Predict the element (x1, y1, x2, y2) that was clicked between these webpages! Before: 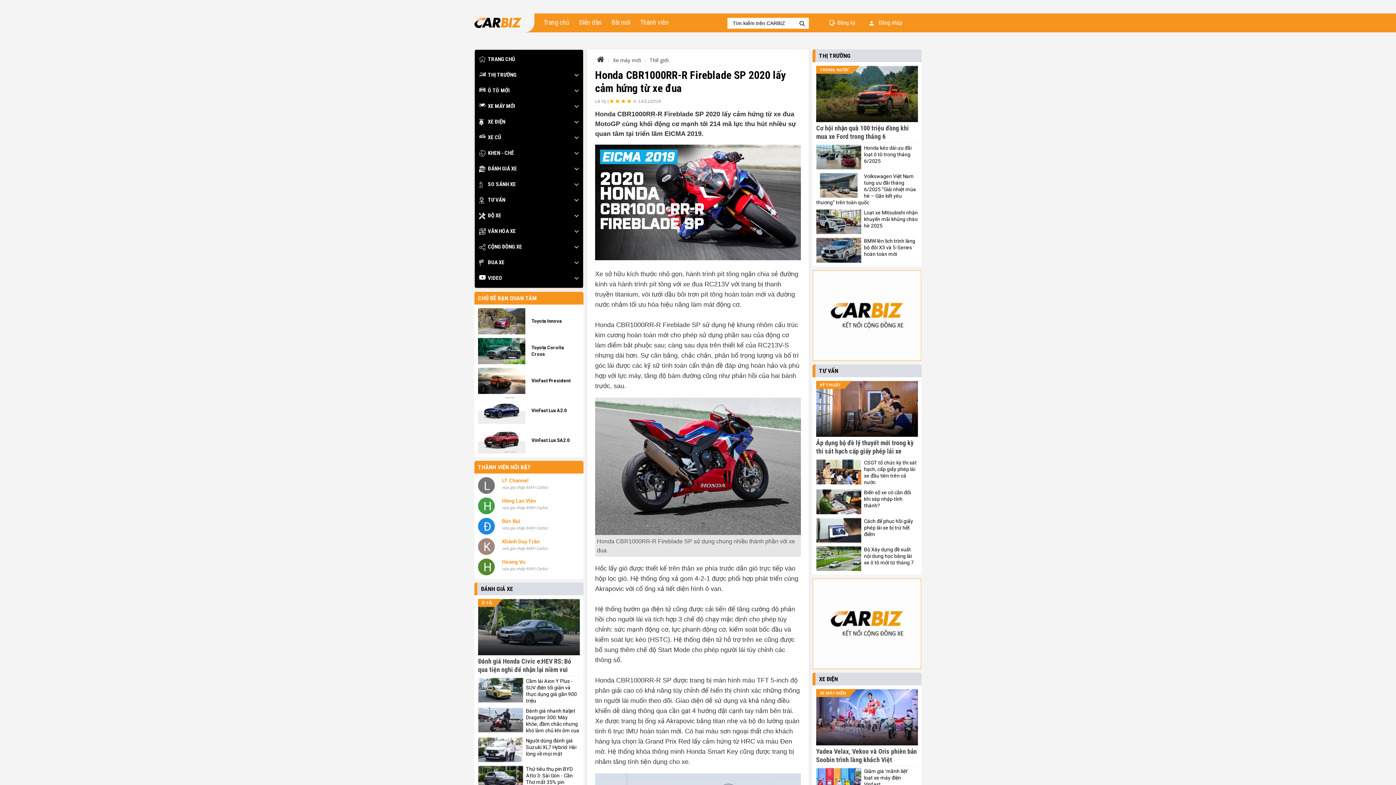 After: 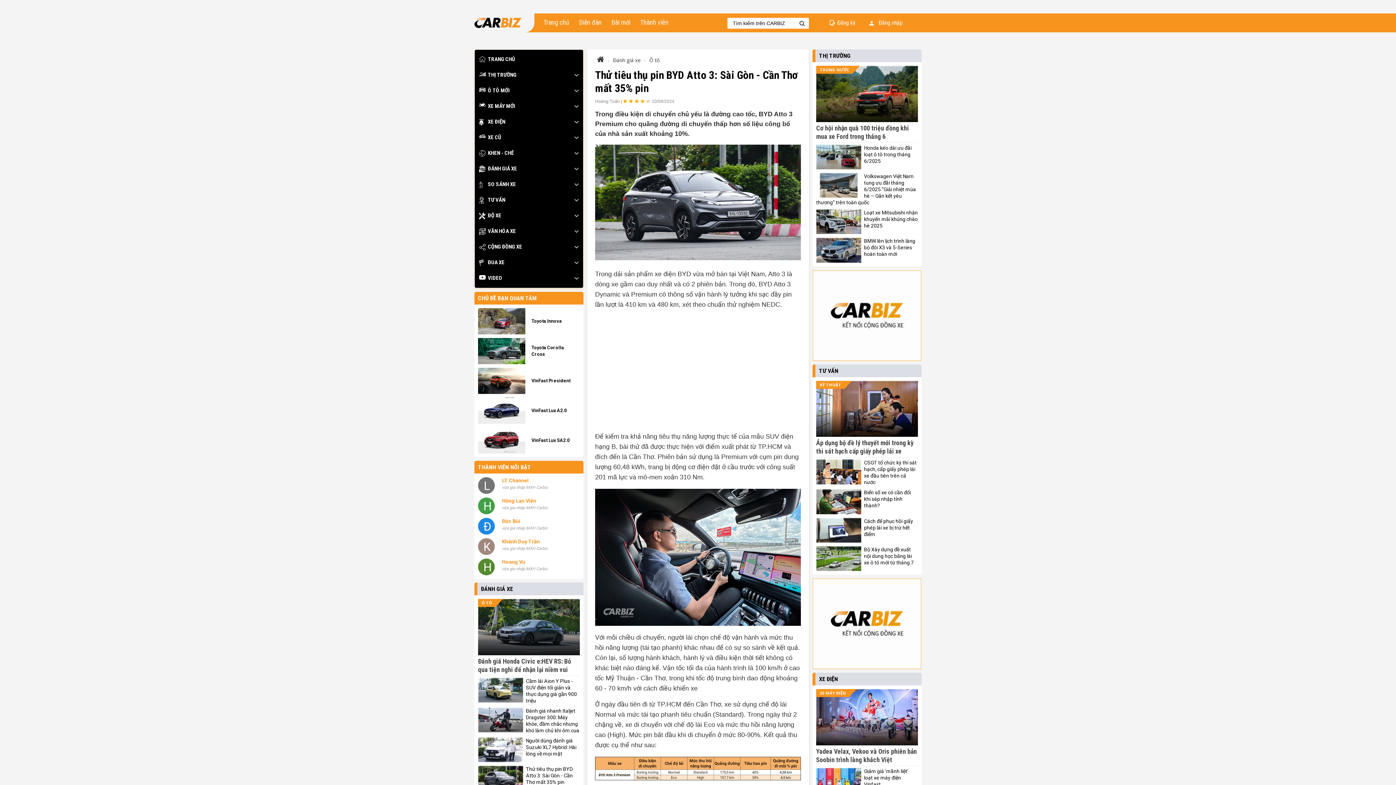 Action: bbox: (478, 766, 523, 791)